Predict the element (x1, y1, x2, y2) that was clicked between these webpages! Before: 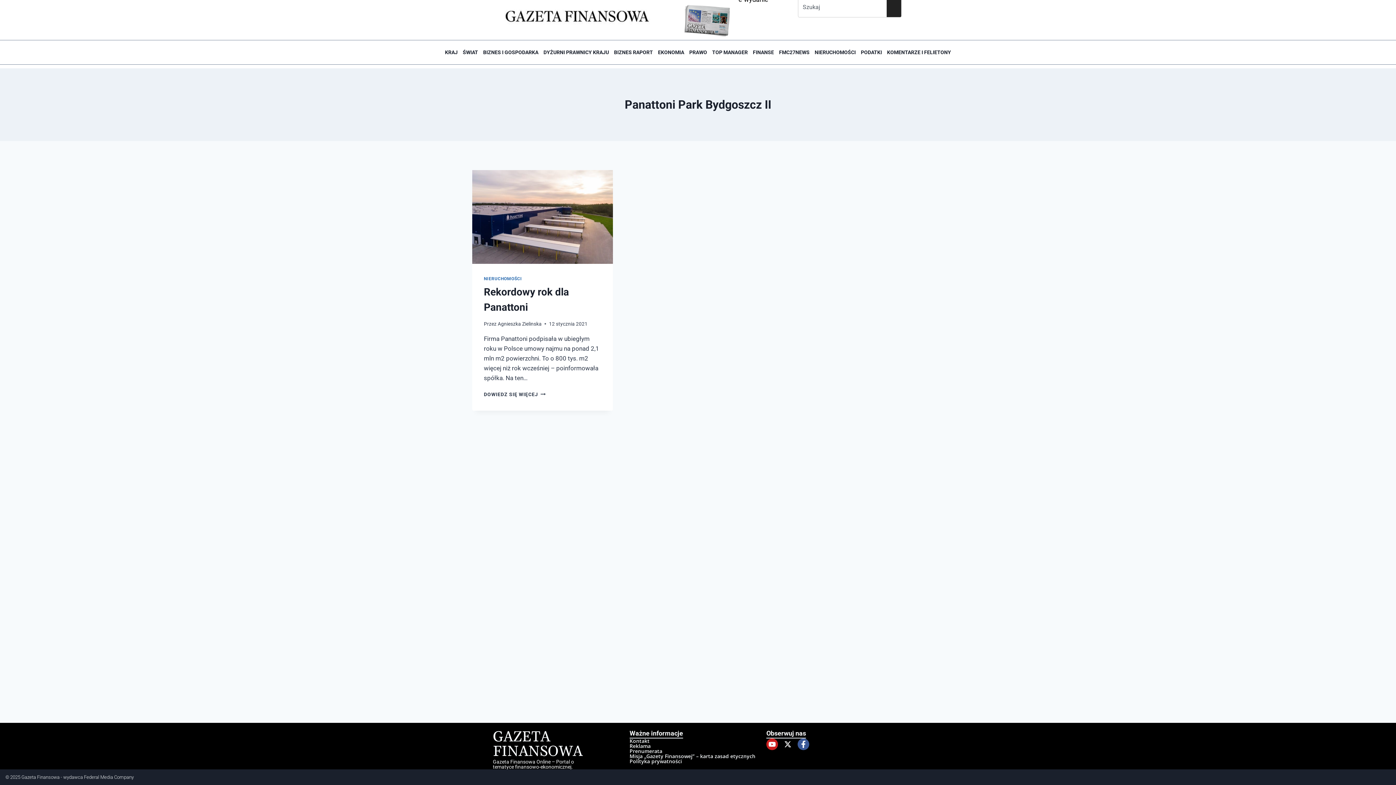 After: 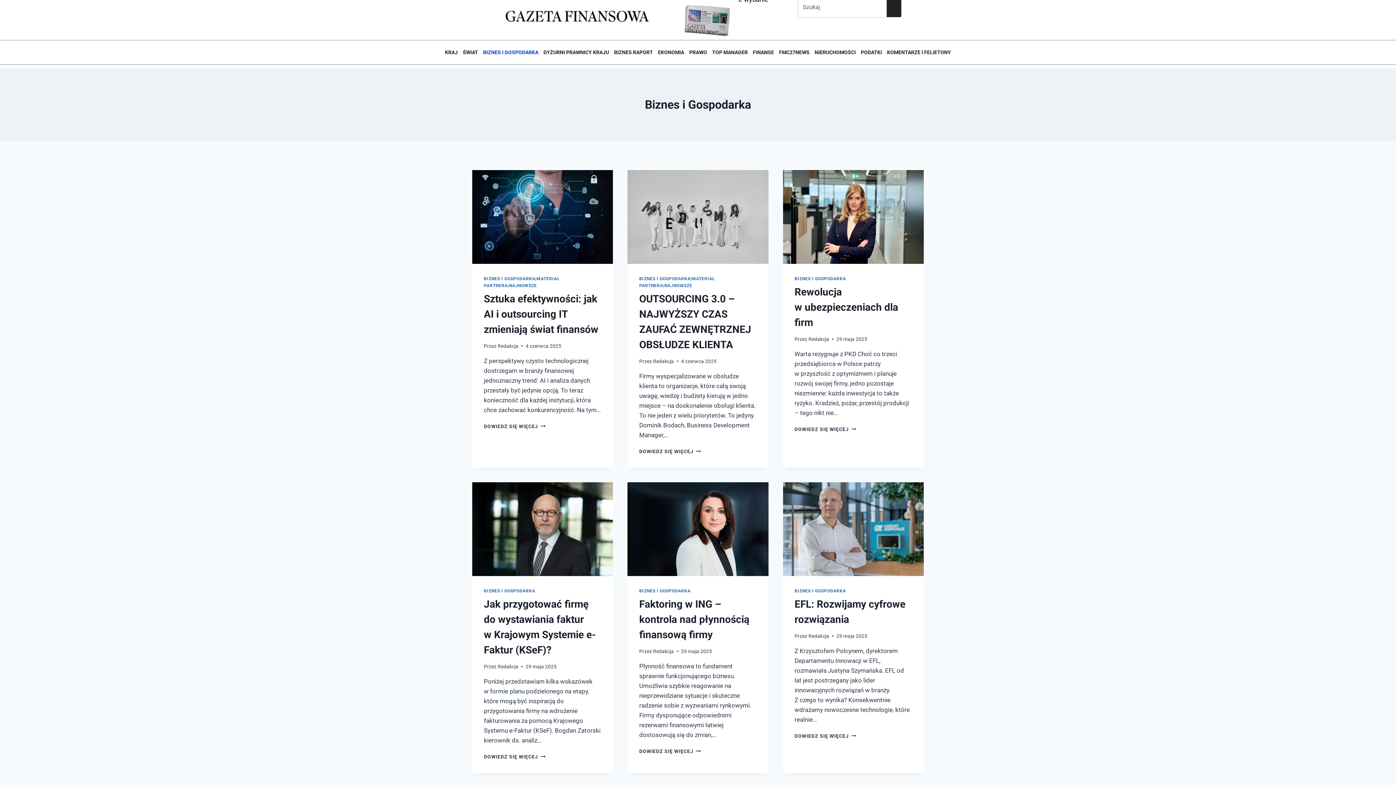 Action: bbox: (480, 44, 541, 60) label: BIZNES I GOSPODARKA